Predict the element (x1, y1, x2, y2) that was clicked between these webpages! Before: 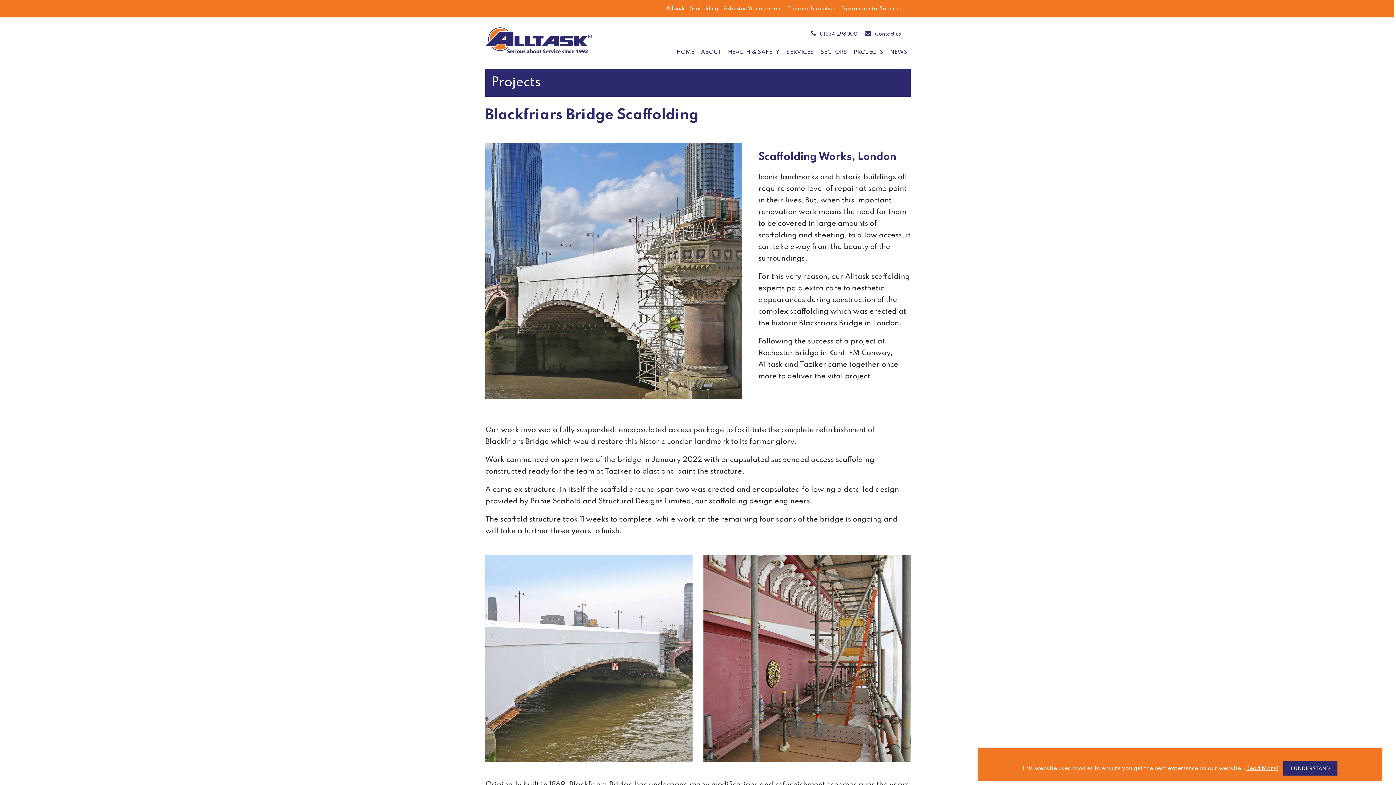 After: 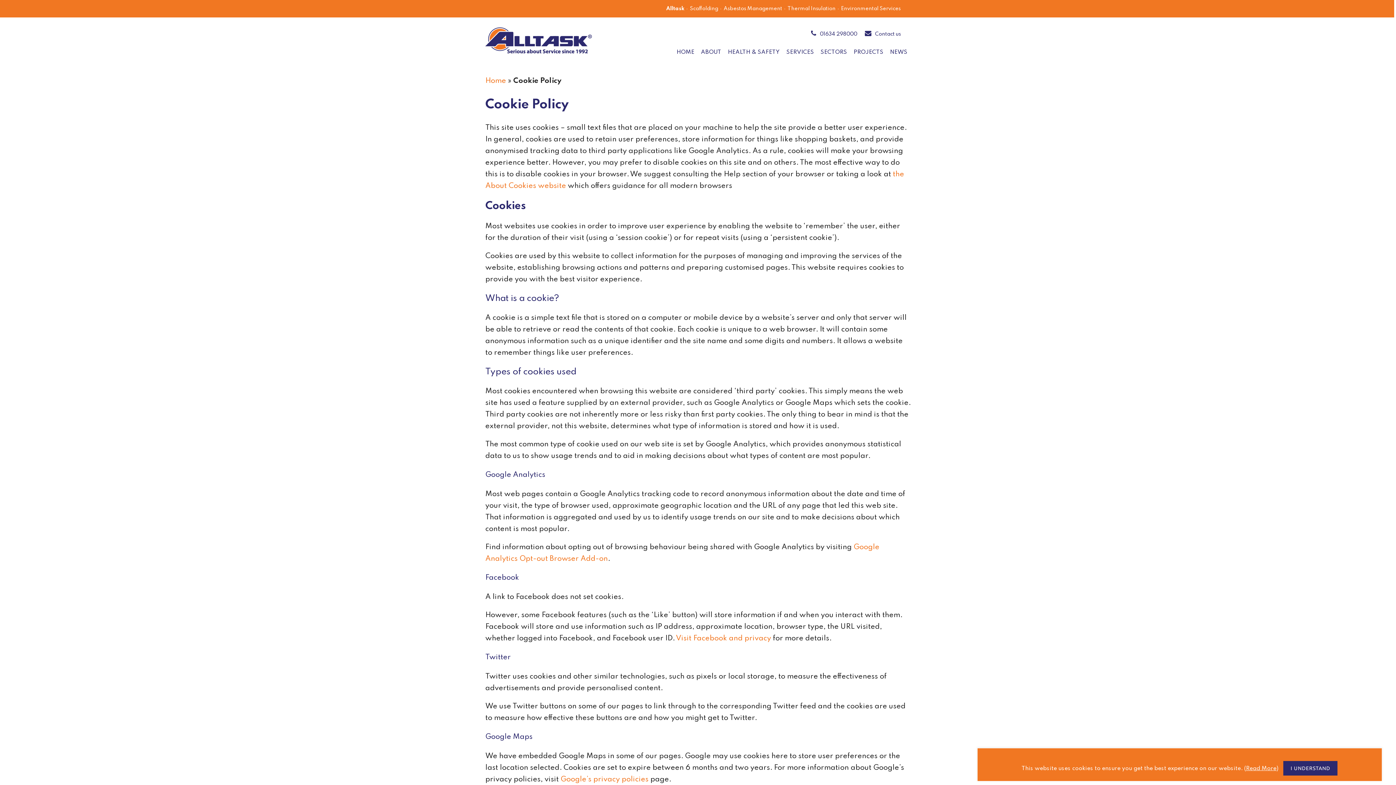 Action: bbox: (1246, 766, 1276, 772) label: Read More